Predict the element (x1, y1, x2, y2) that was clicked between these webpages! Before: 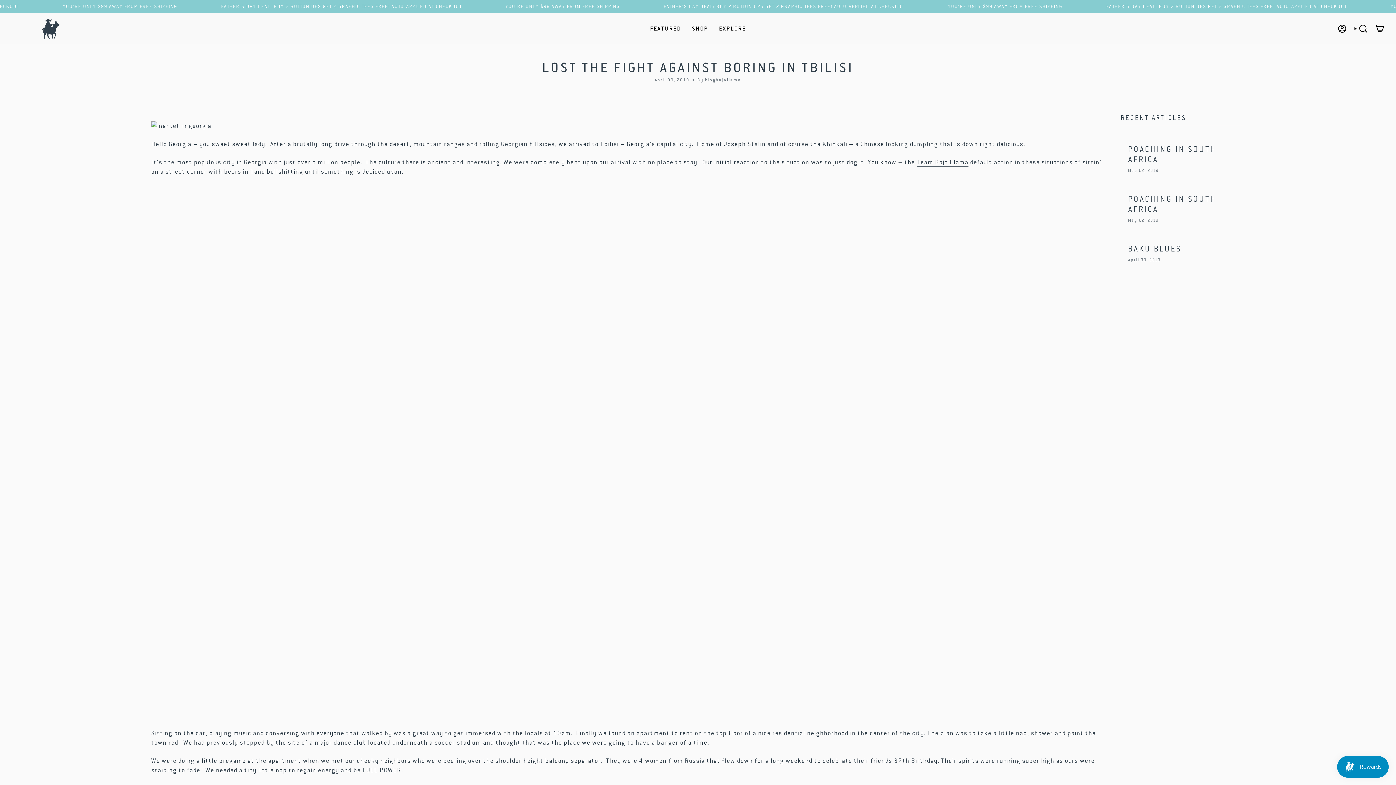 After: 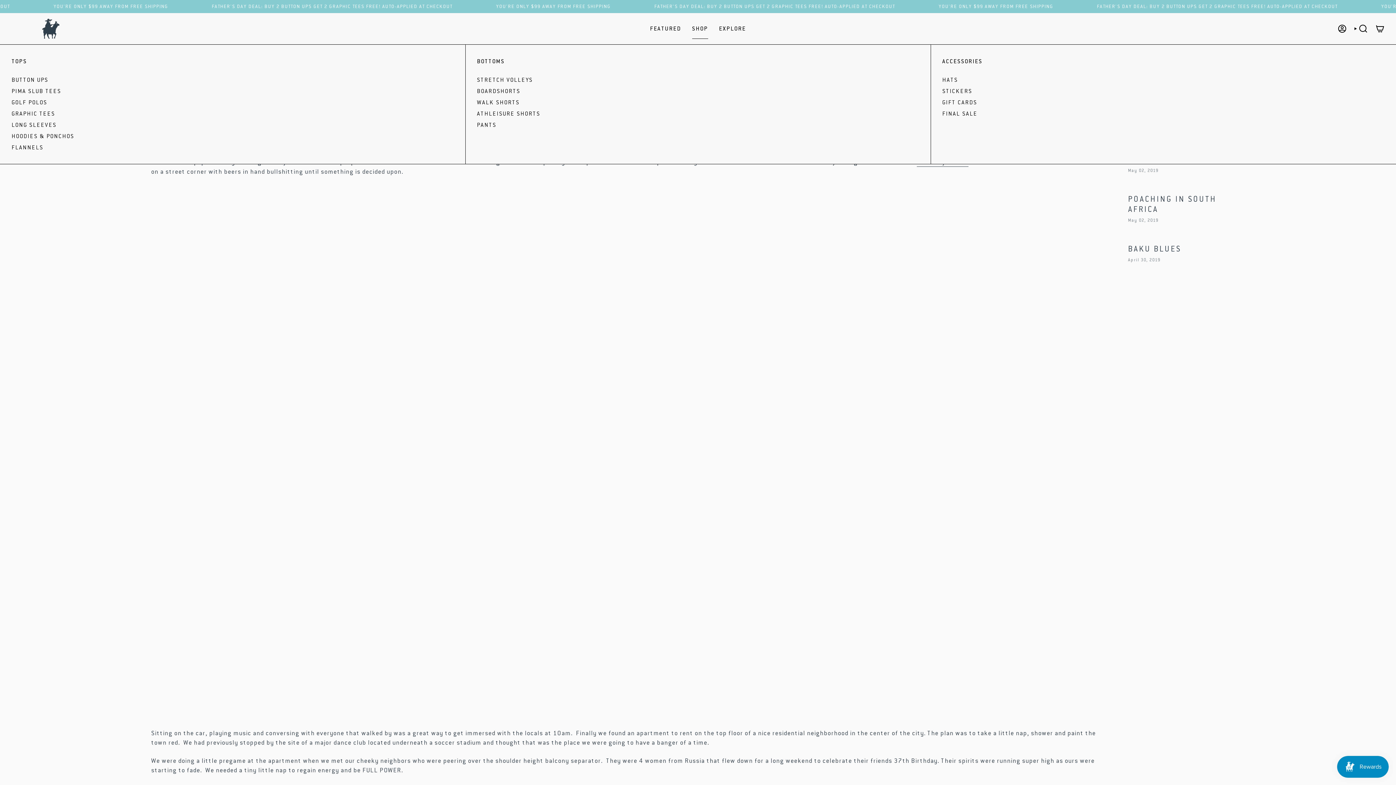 Action: label: SHOP bbox: (686, 18, 713, 38)